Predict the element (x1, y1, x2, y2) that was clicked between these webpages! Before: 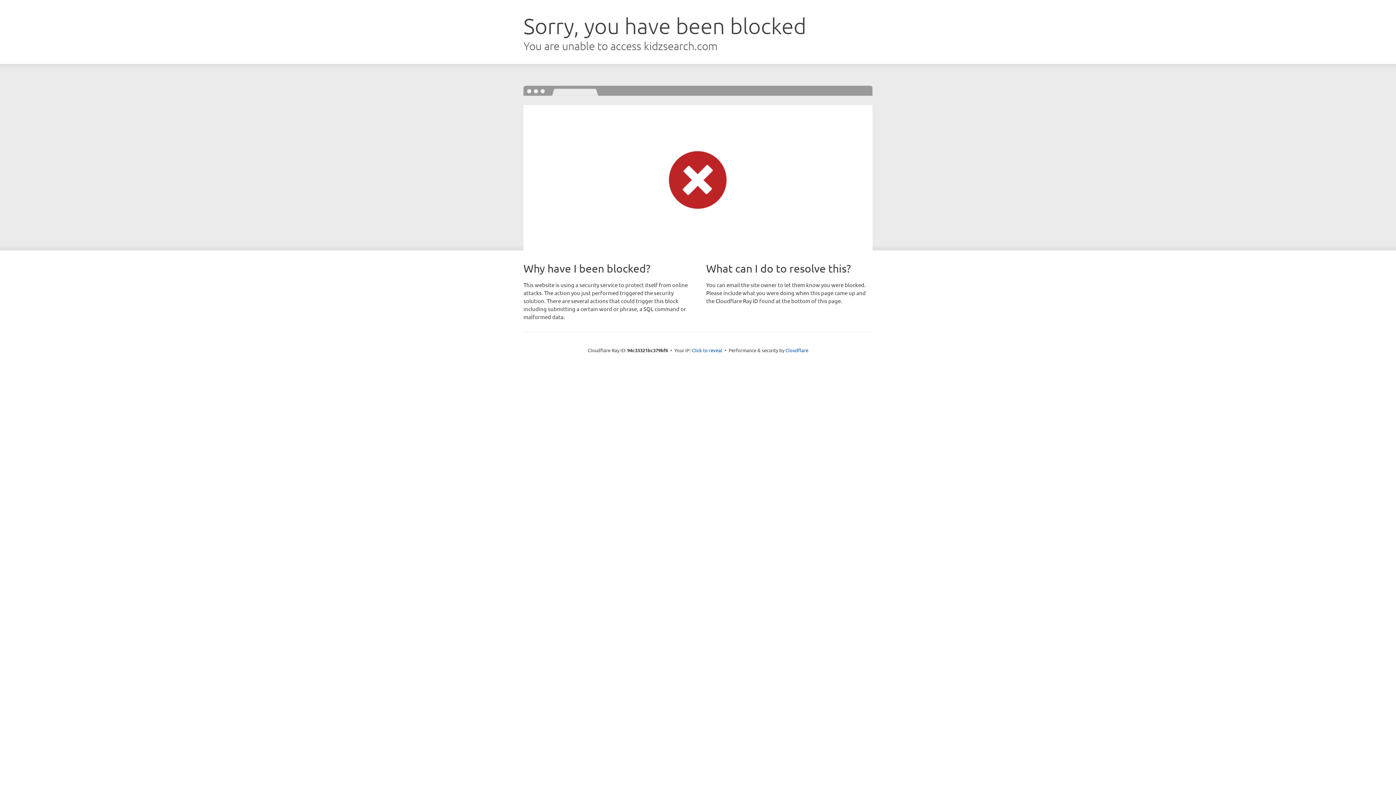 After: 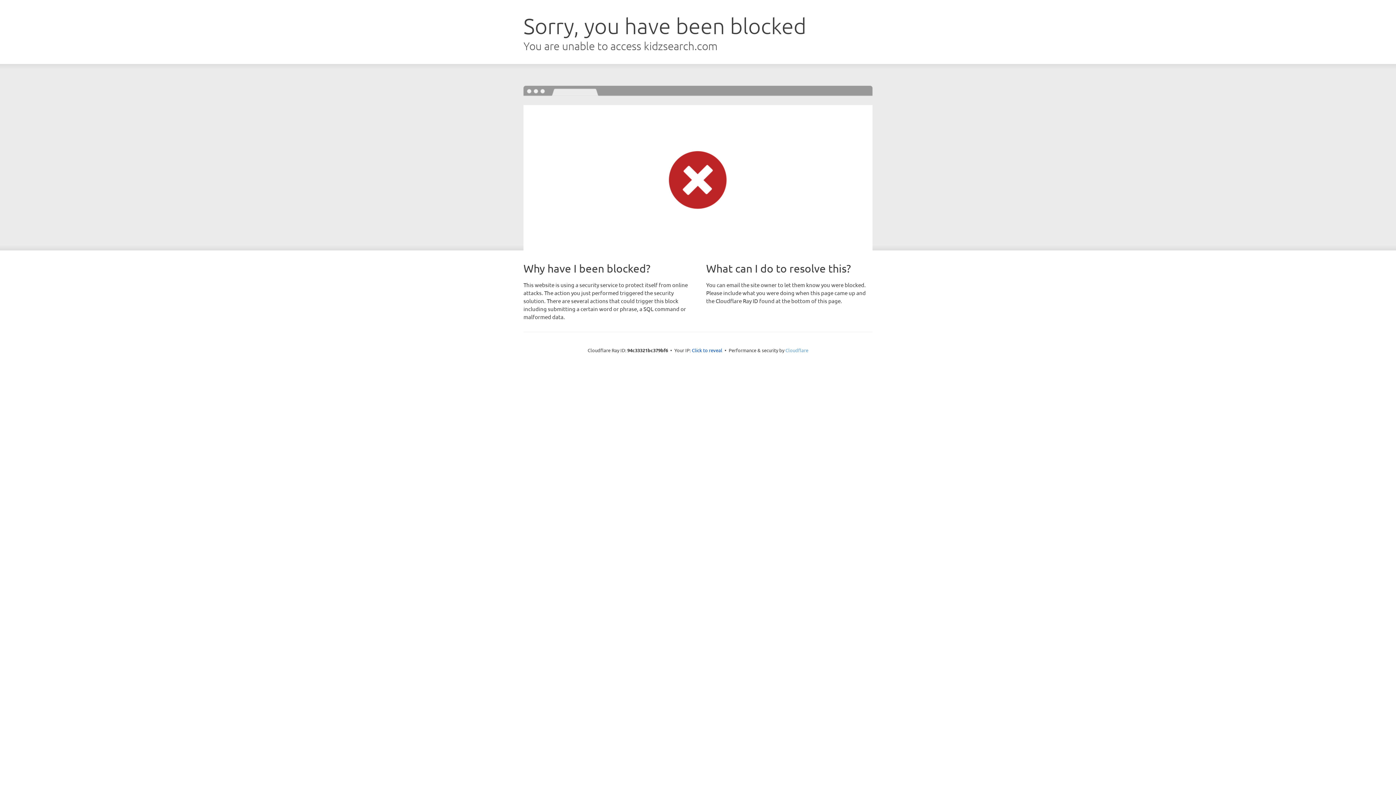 Action: label: Cloudflare bbox: (785, 347, 808, 353)